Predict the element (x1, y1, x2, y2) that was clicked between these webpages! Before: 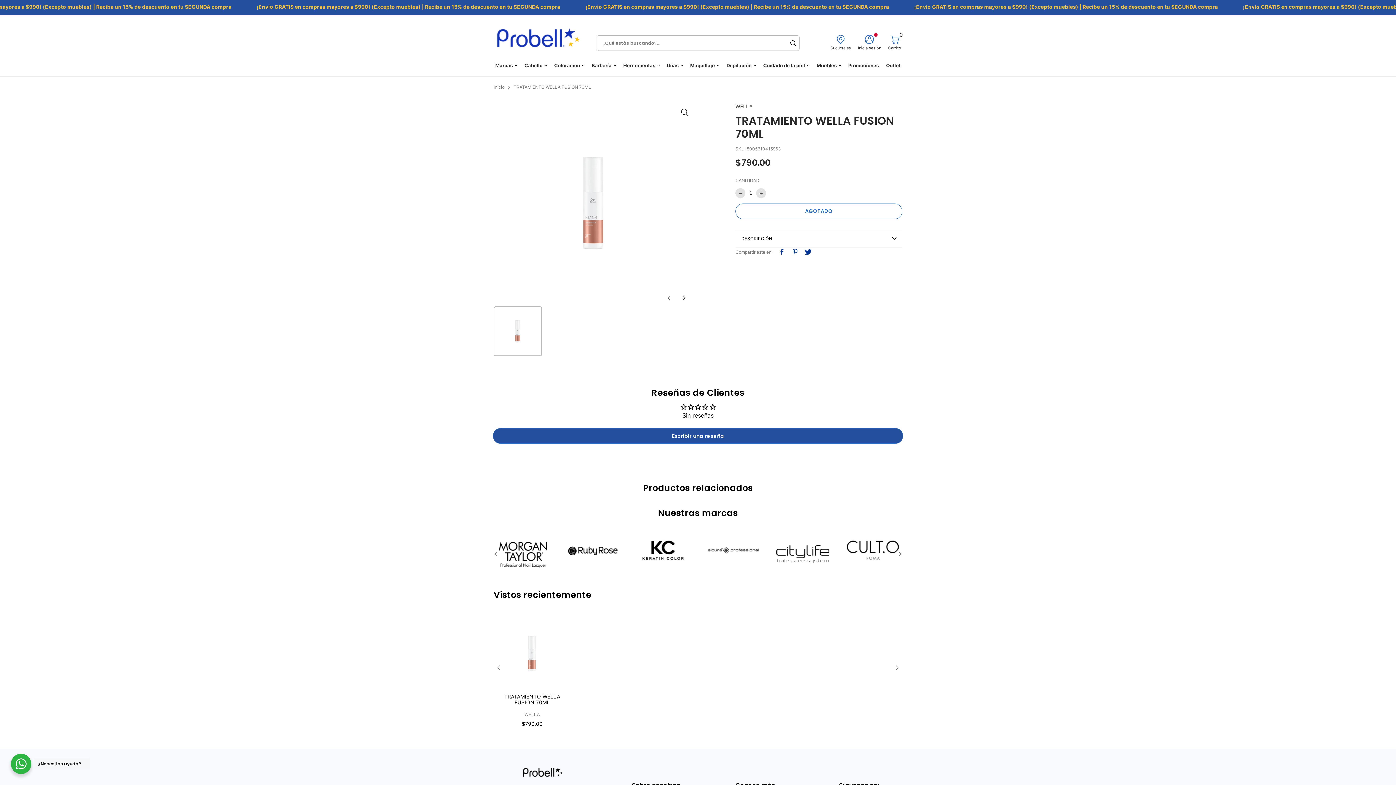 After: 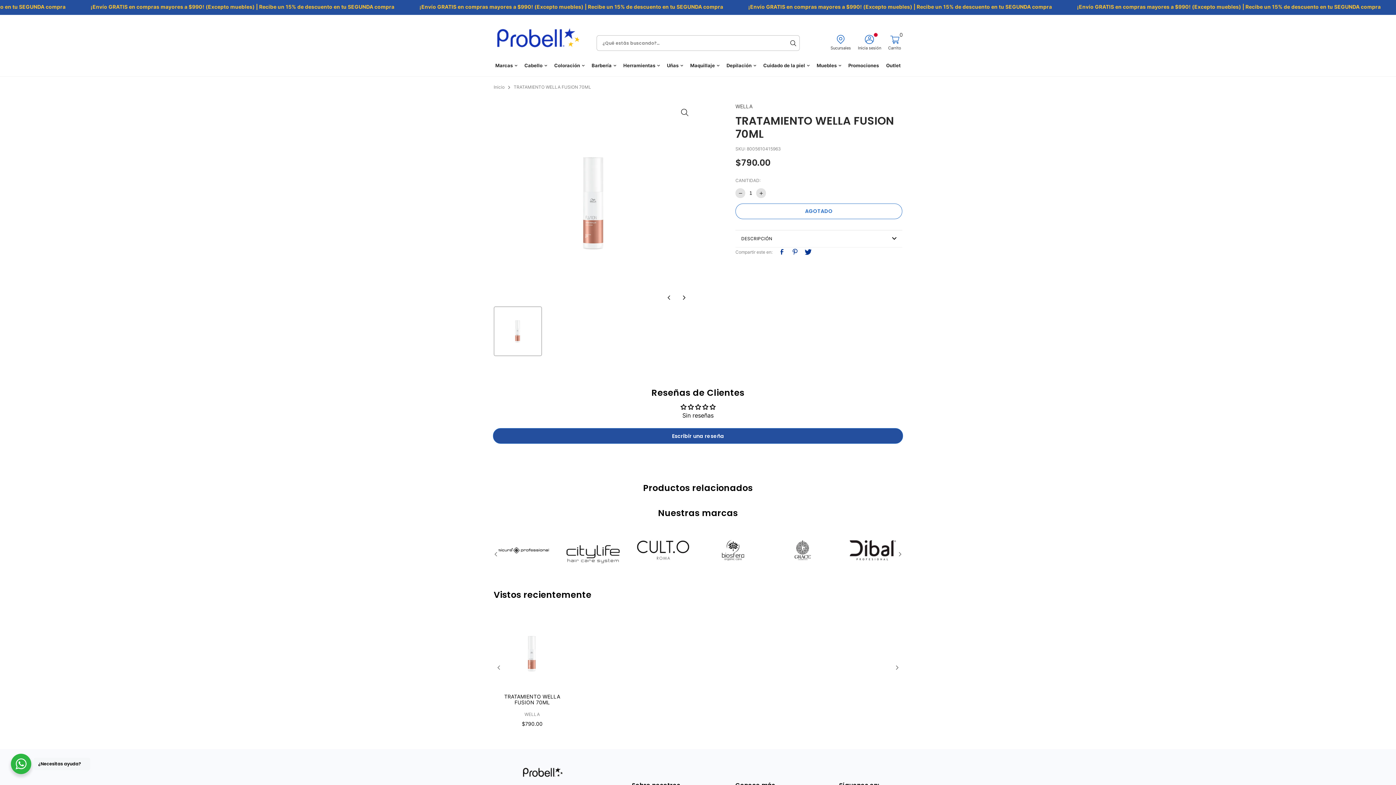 Action: label: social pinterest bbox: (785, 248, 798, 255)